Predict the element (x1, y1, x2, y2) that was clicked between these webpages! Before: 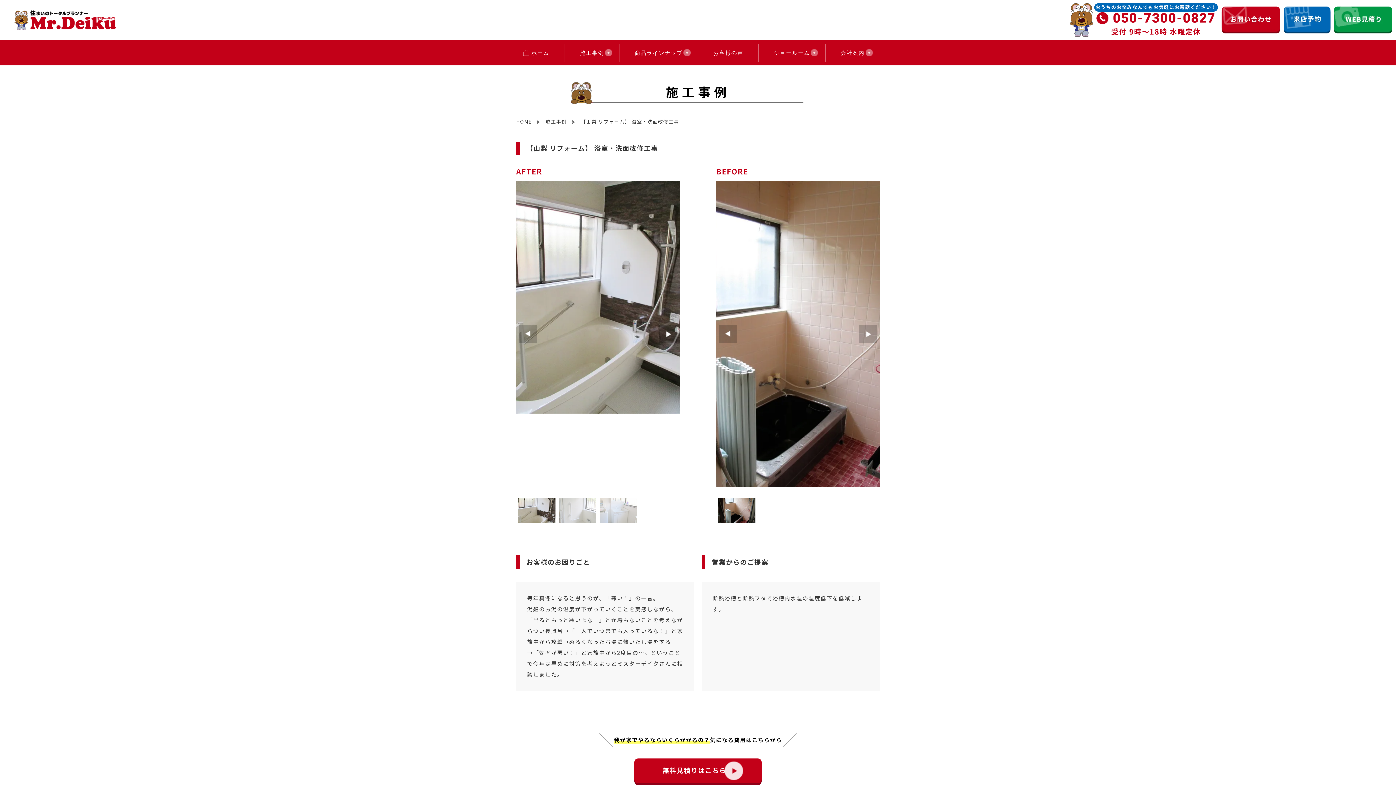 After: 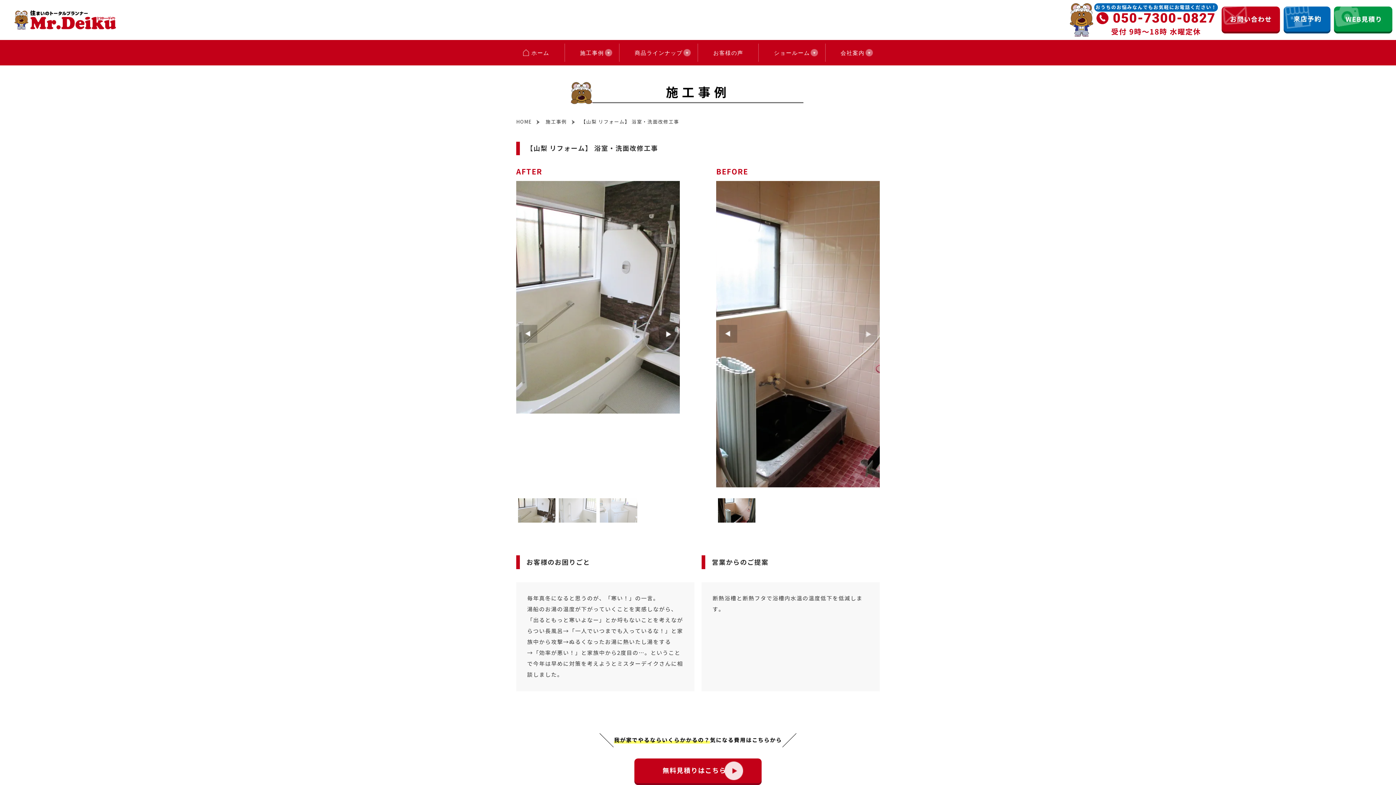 Action: label: Next slide bbox: (859, 325, 877, 343)